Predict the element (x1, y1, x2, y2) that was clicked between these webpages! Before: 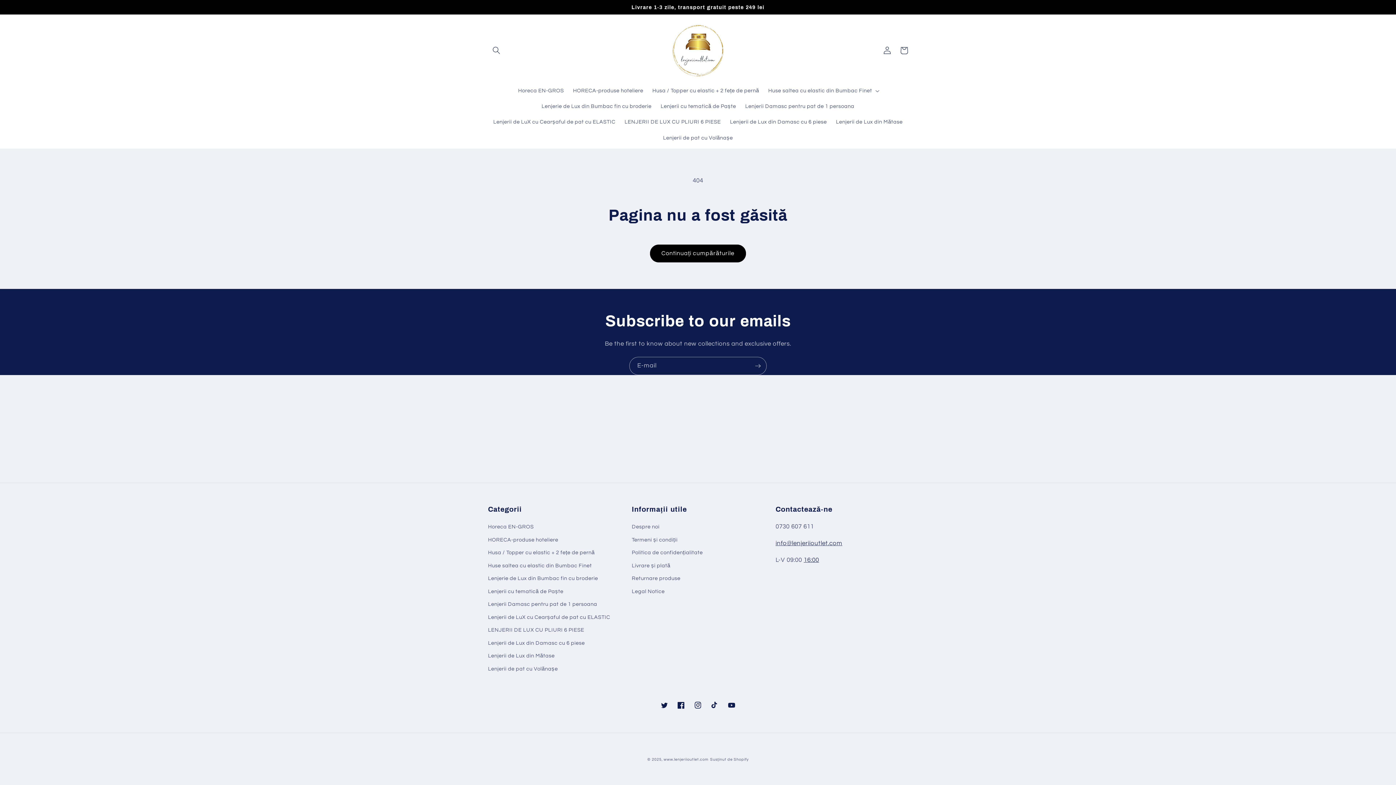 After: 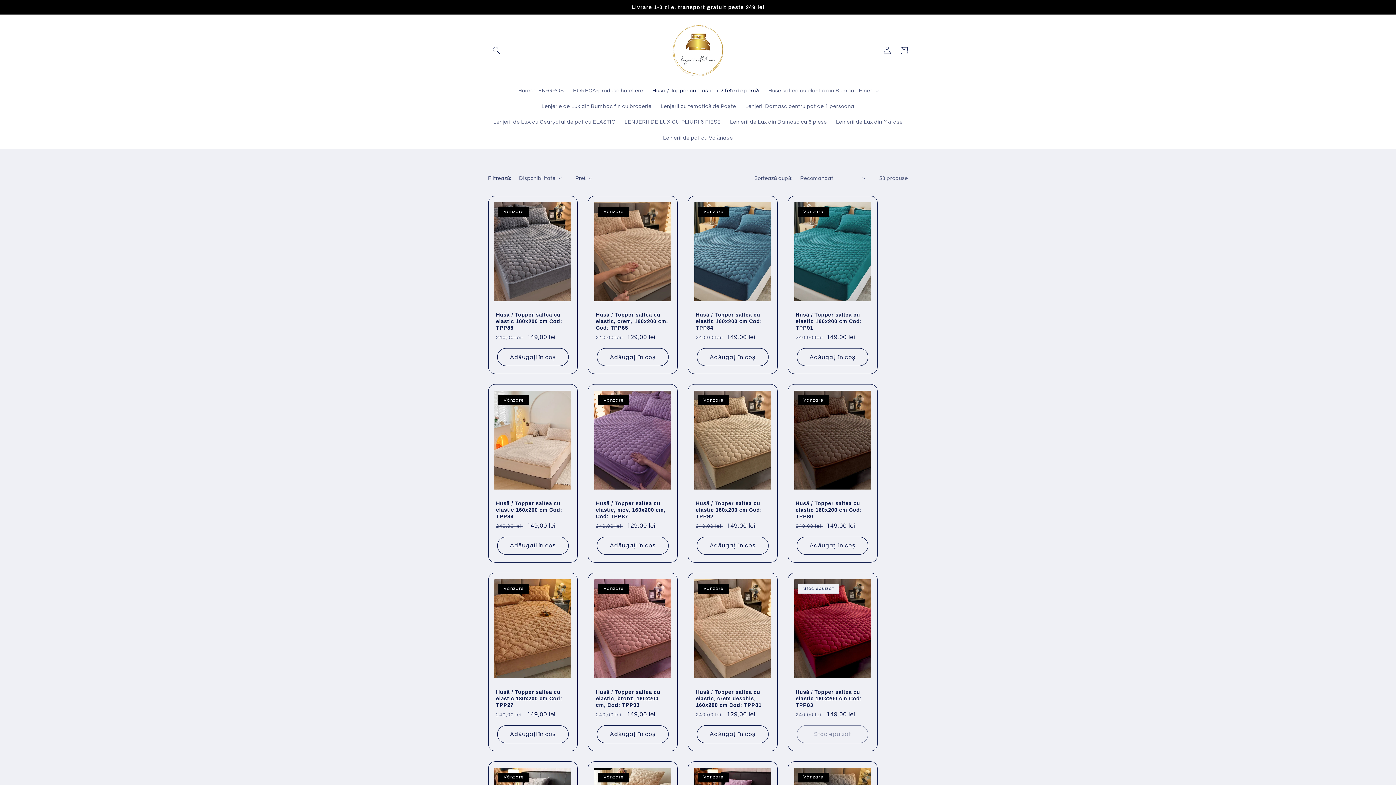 Action: label: Husa / Topper cu elastic + 2 fețe de pernă bbox: (648, 83, 763, 98)